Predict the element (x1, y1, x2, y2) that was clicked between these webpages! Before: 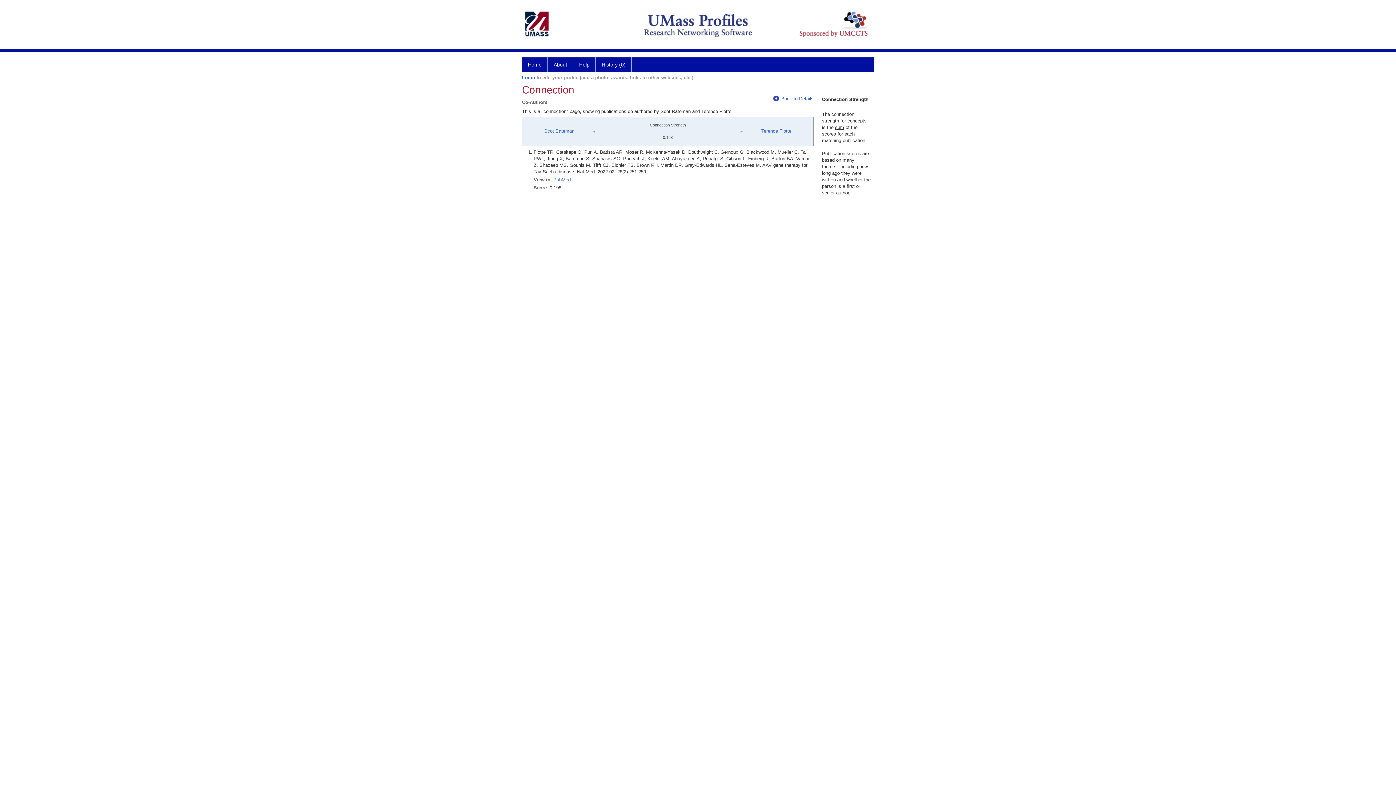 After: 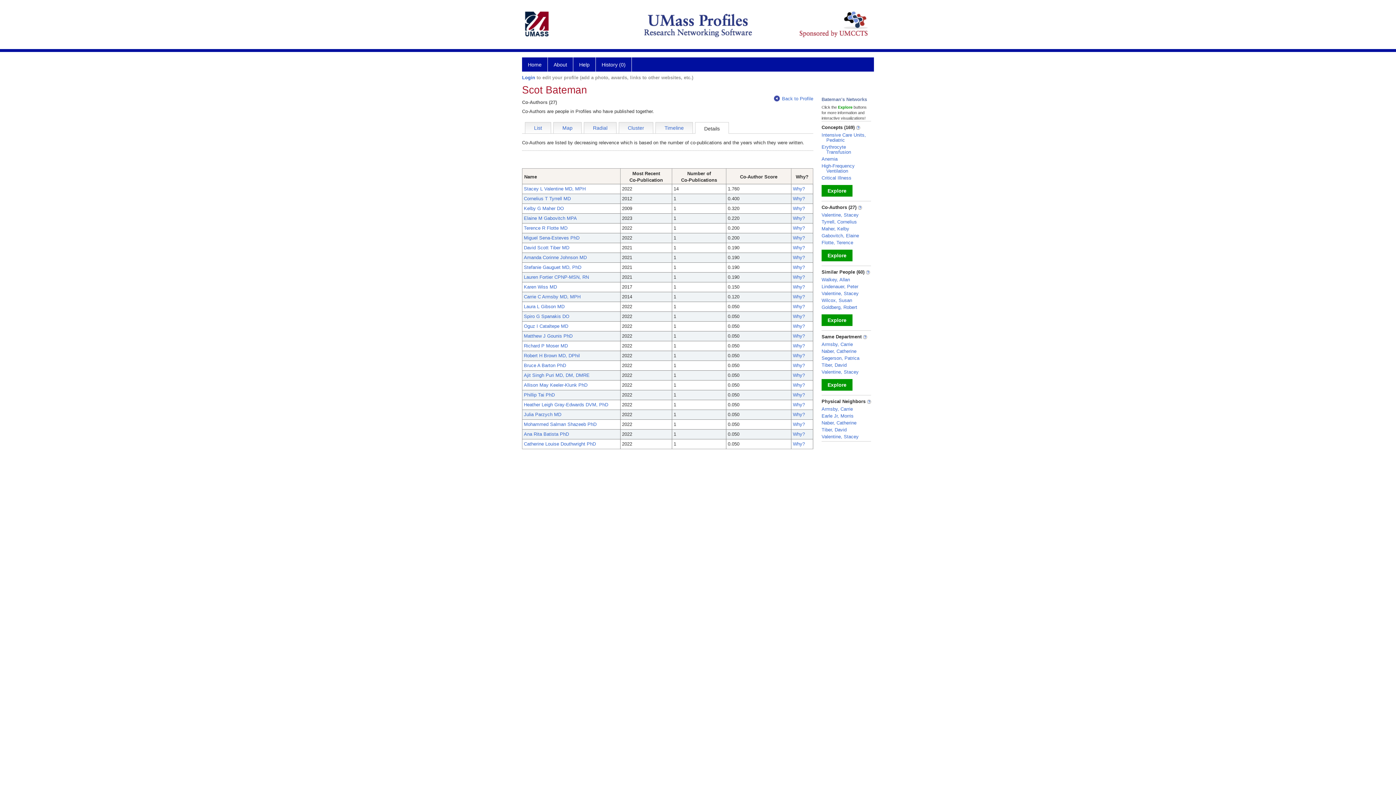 Action: bbox: (773, 96, 813, 101) label: Back to Details